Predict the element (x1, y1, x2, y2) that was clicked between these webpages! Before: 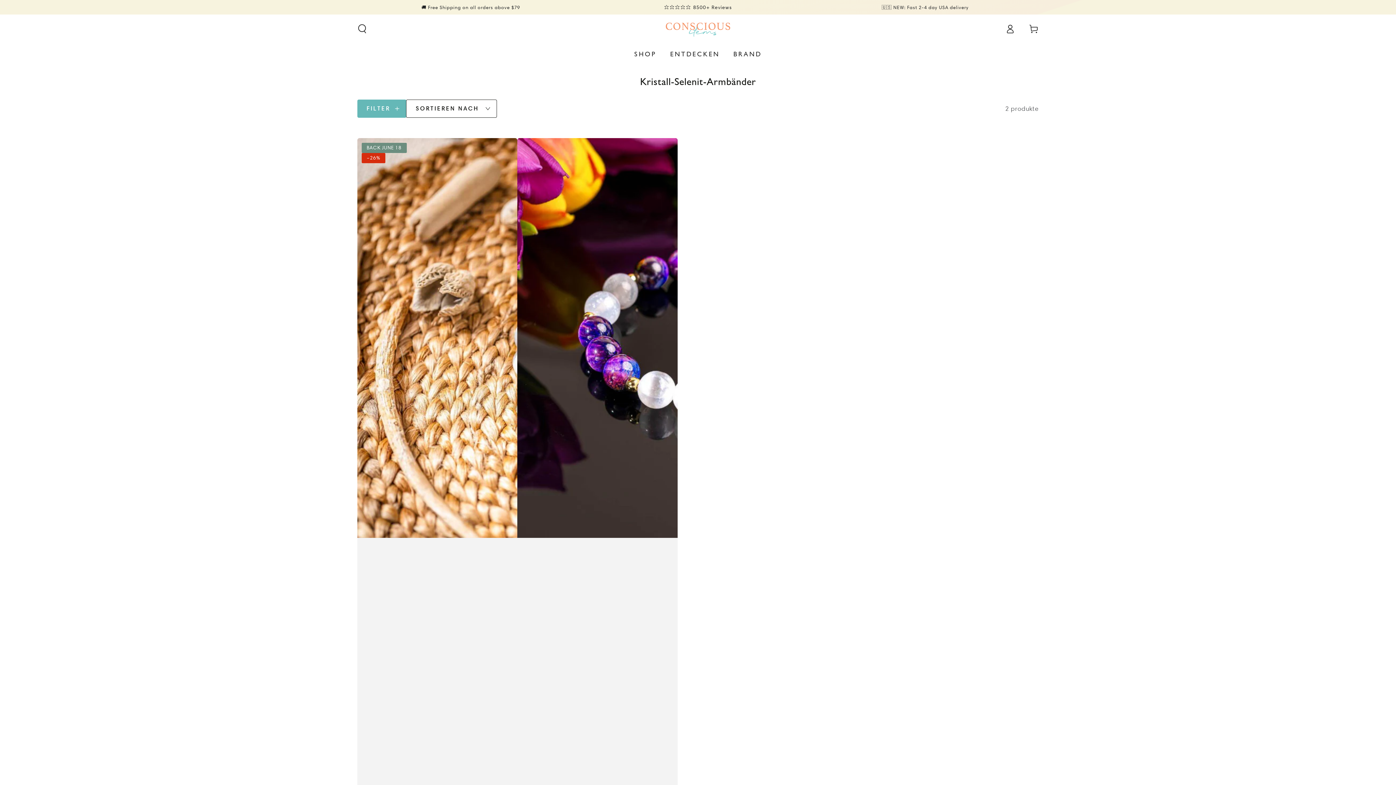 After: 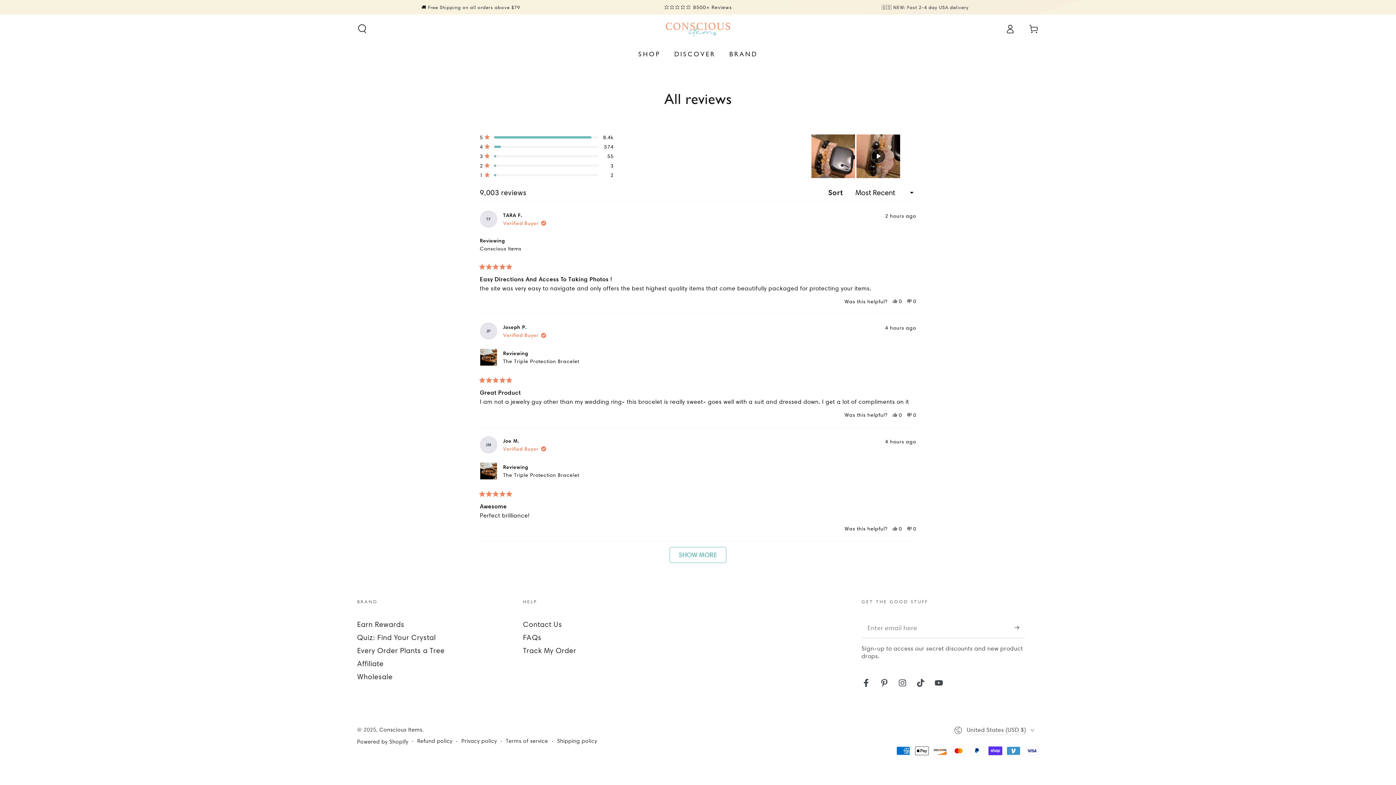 Action: bbox: (664, 4, 732, 10) label: ⭐⭐⭐⭐⭐ 8500+ Reviews